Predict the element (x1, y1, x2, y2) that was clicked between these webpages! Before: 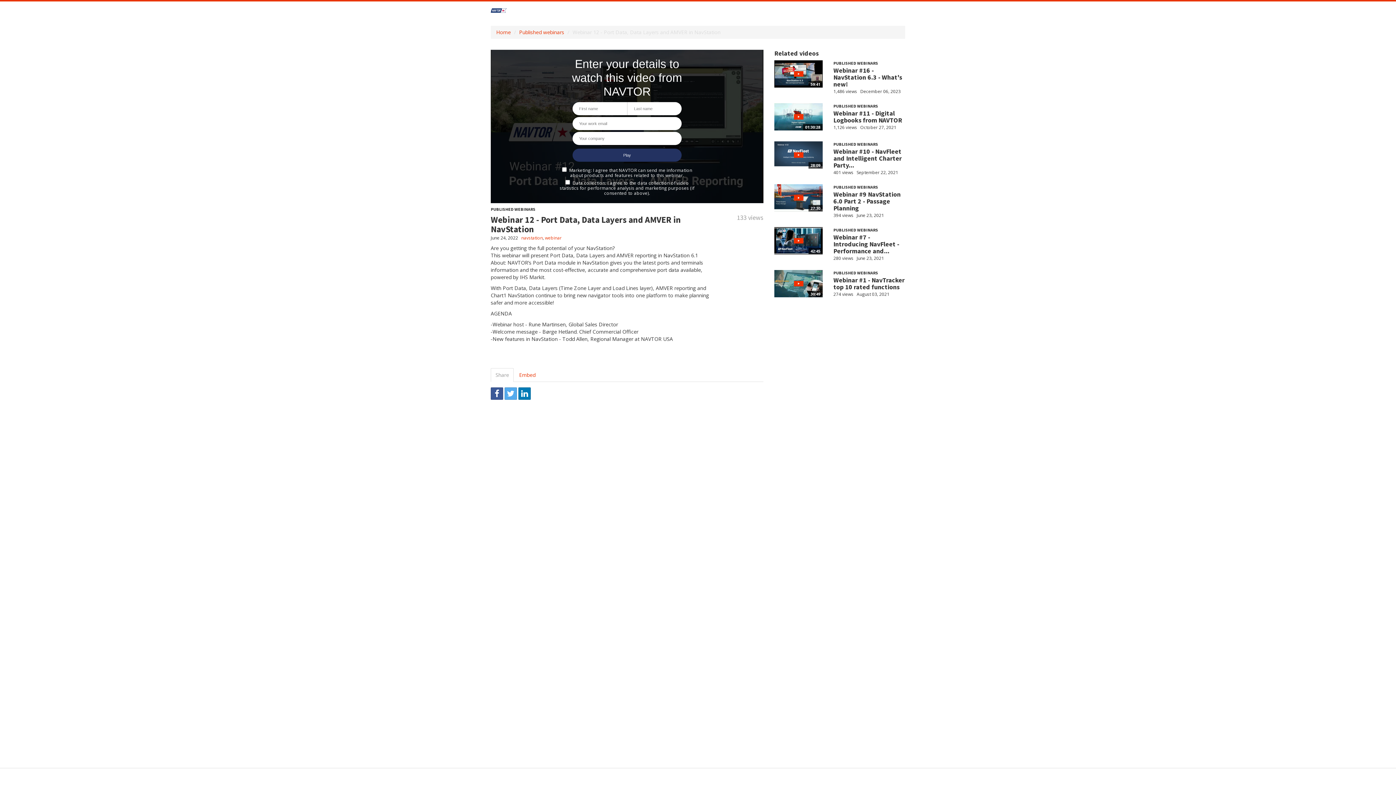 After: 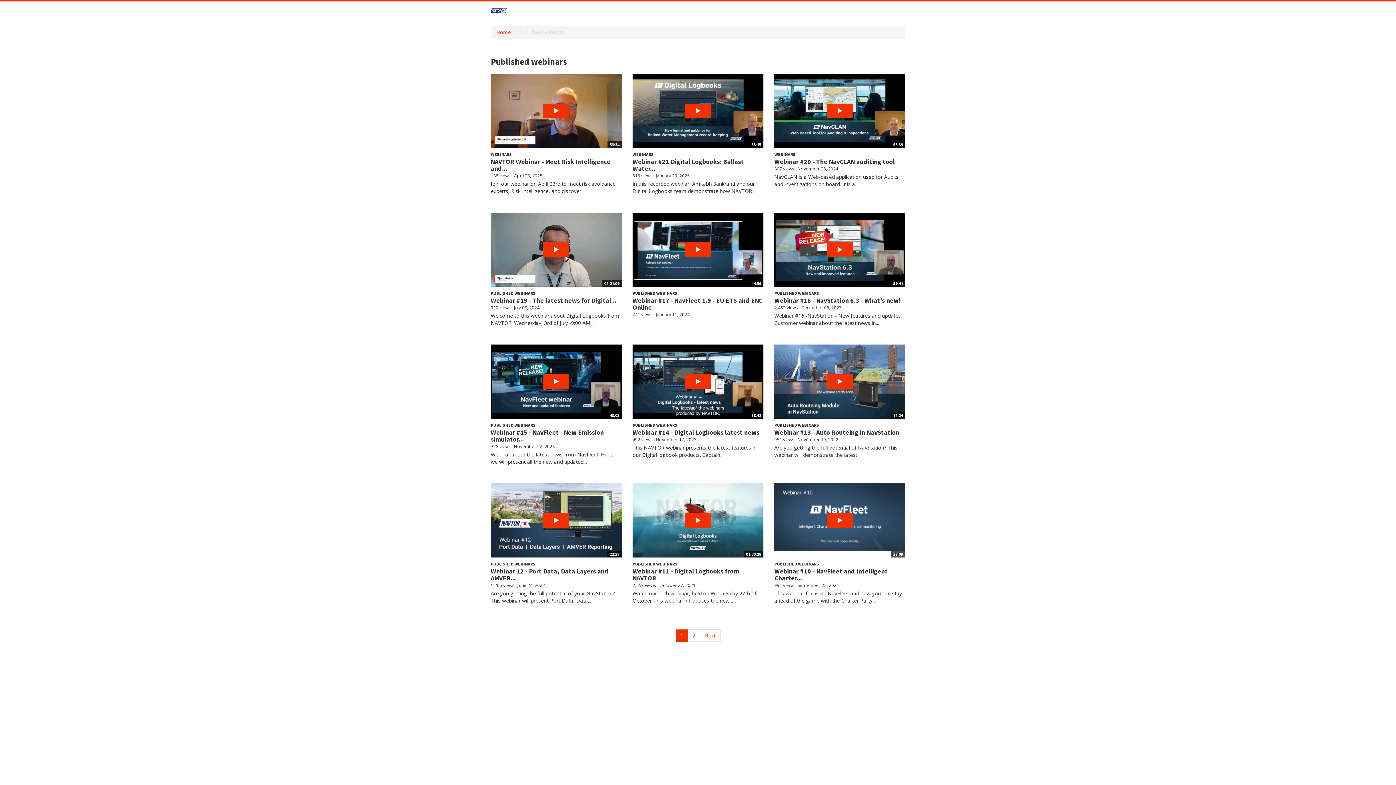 Action: label: PUBLISHED WEBINARS bbox: (833, 270, 878, 275)